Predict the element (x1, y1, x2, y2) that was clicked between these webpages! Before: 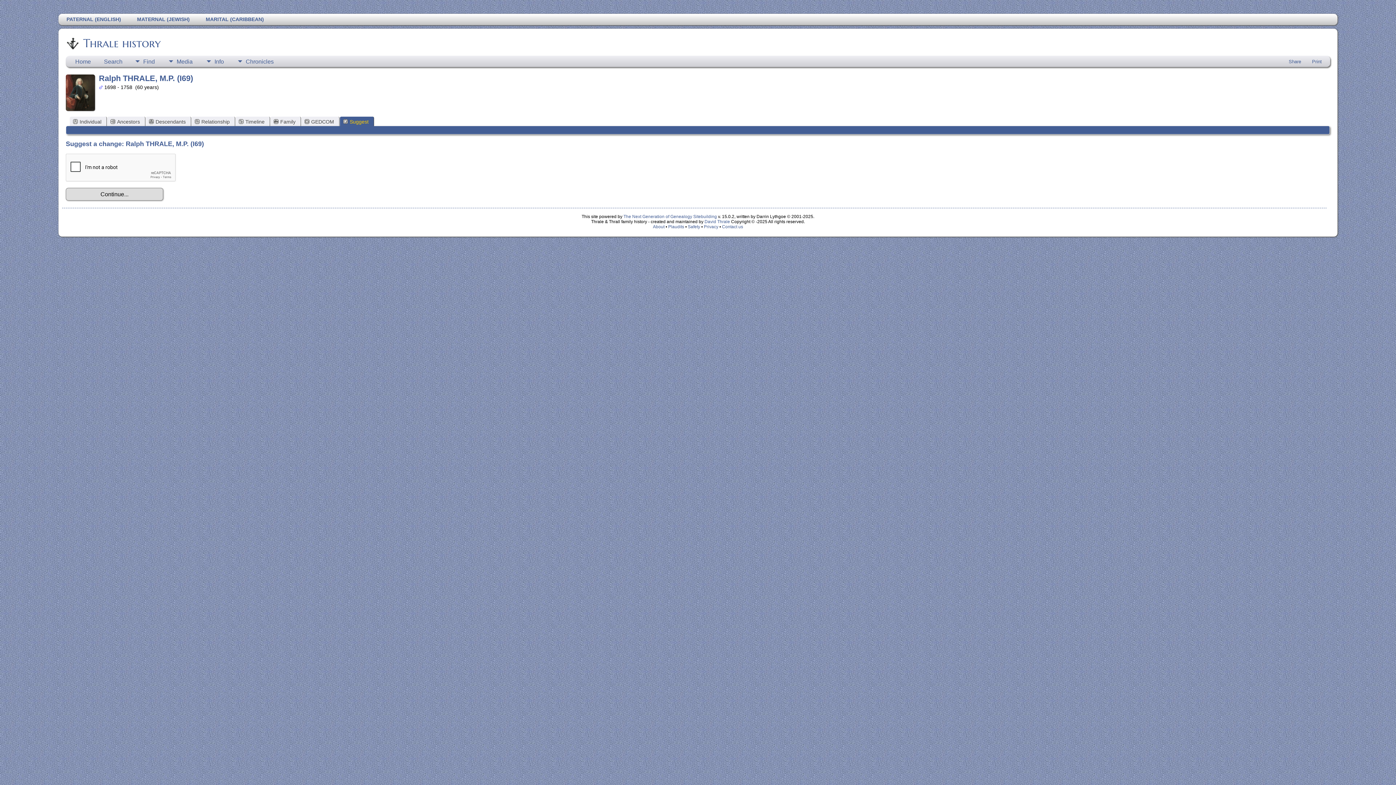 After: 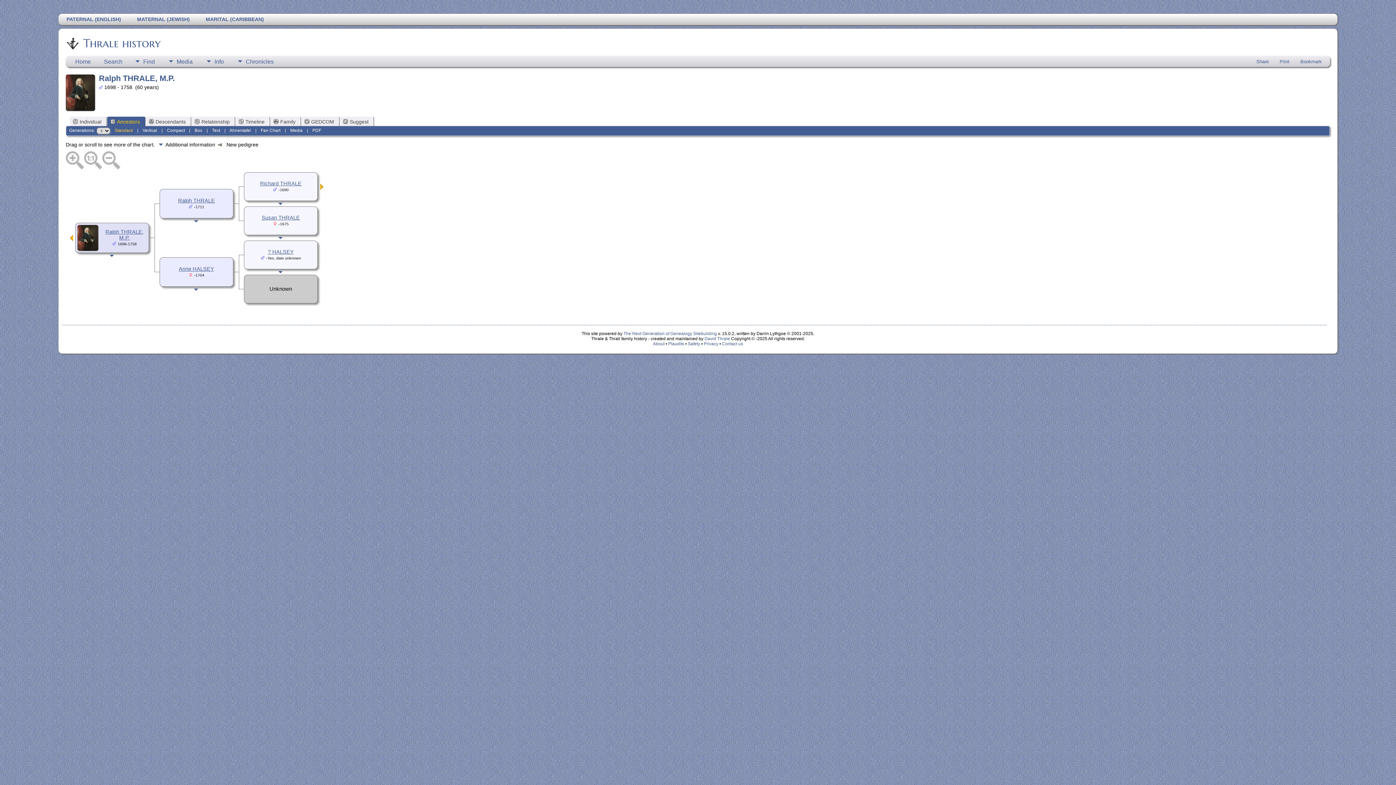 Action: bbox: (107, 116, 145, 126) label: Ancestors